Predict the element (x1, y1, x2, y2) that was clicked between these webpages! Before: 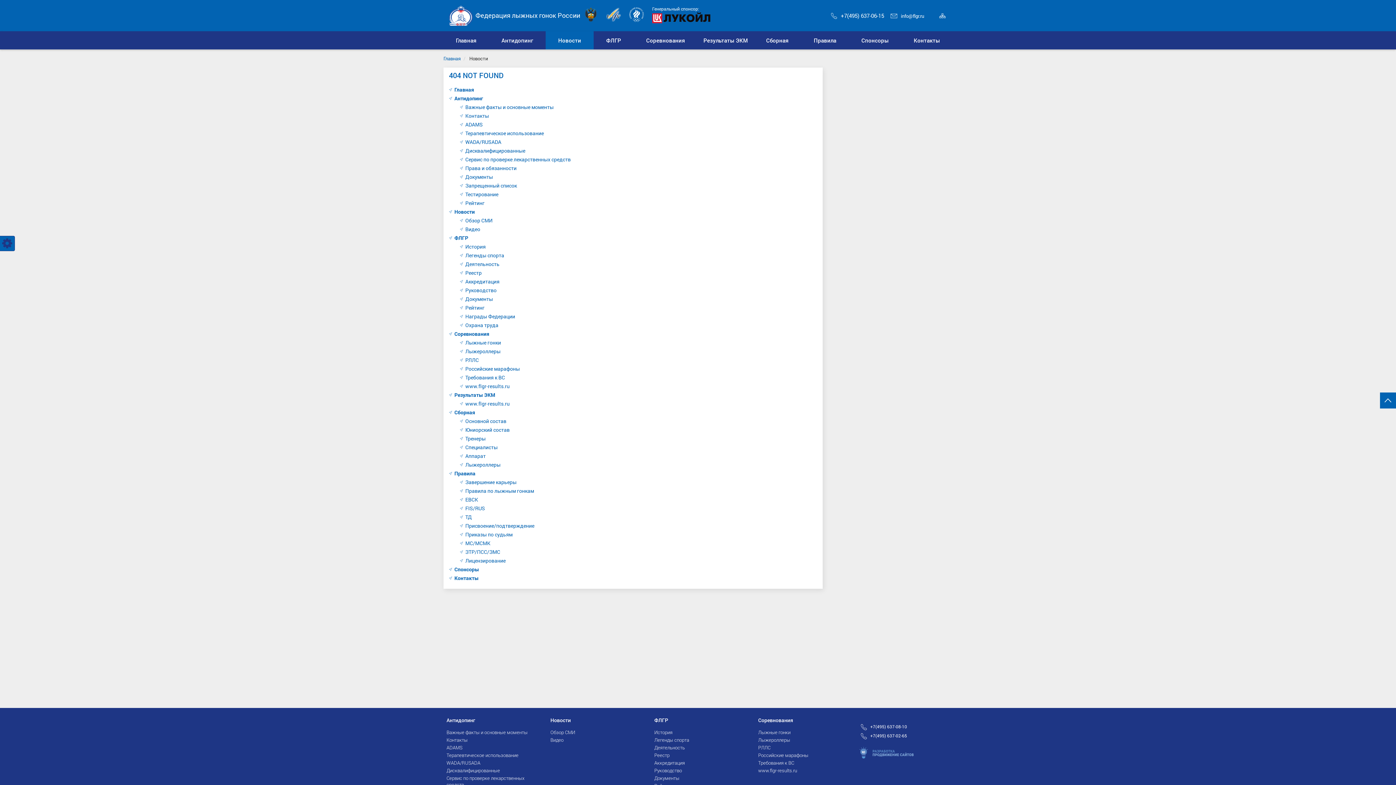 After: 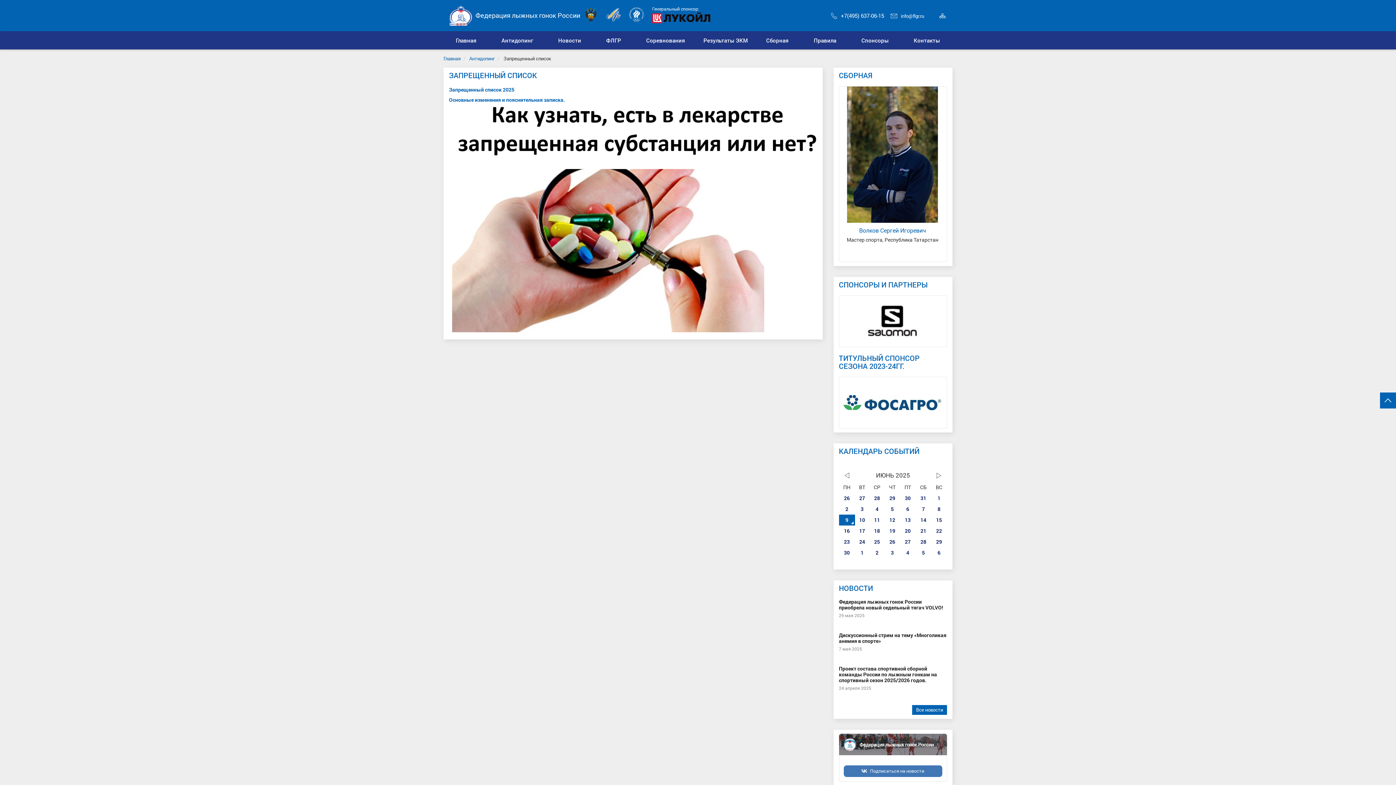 Action: label: Запрещенный список bbox: (465, 182, 517, 189)